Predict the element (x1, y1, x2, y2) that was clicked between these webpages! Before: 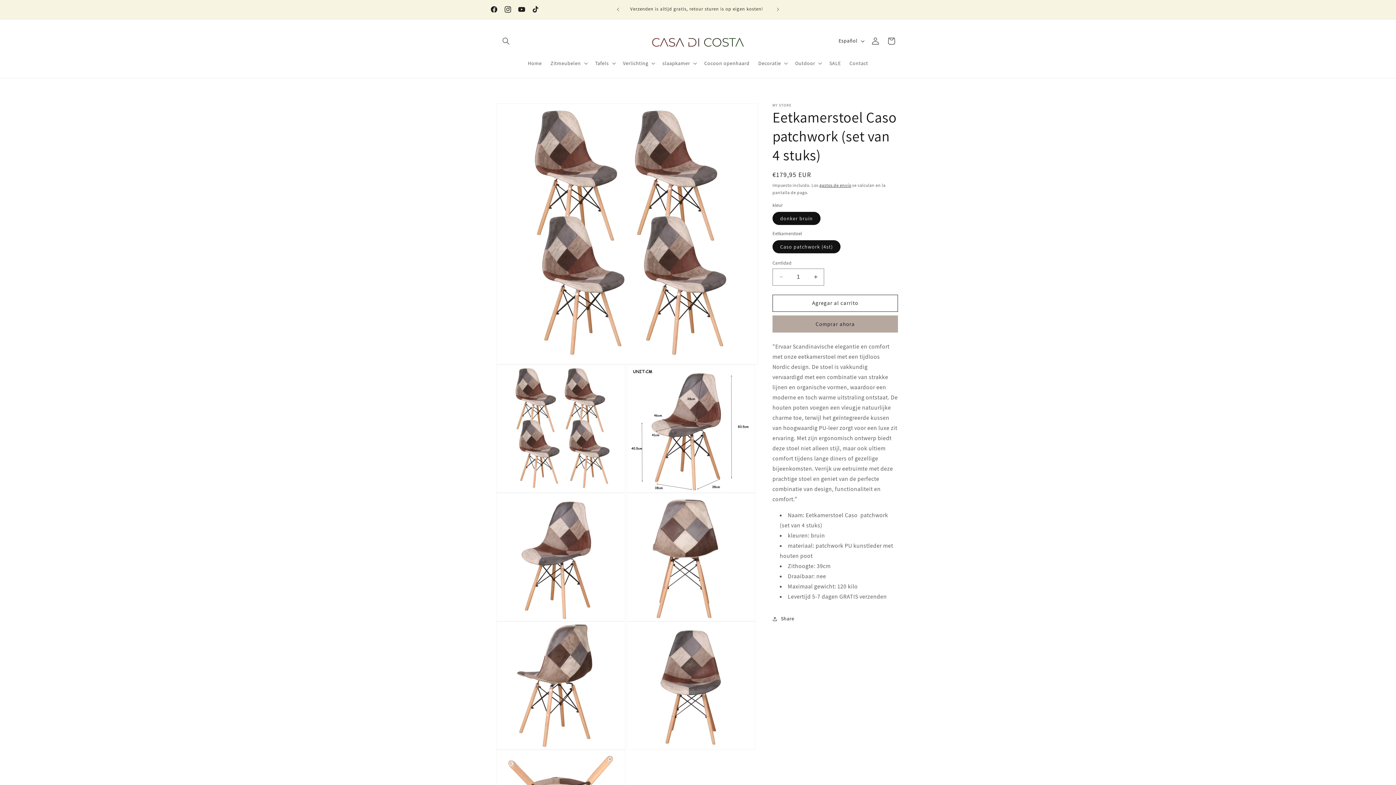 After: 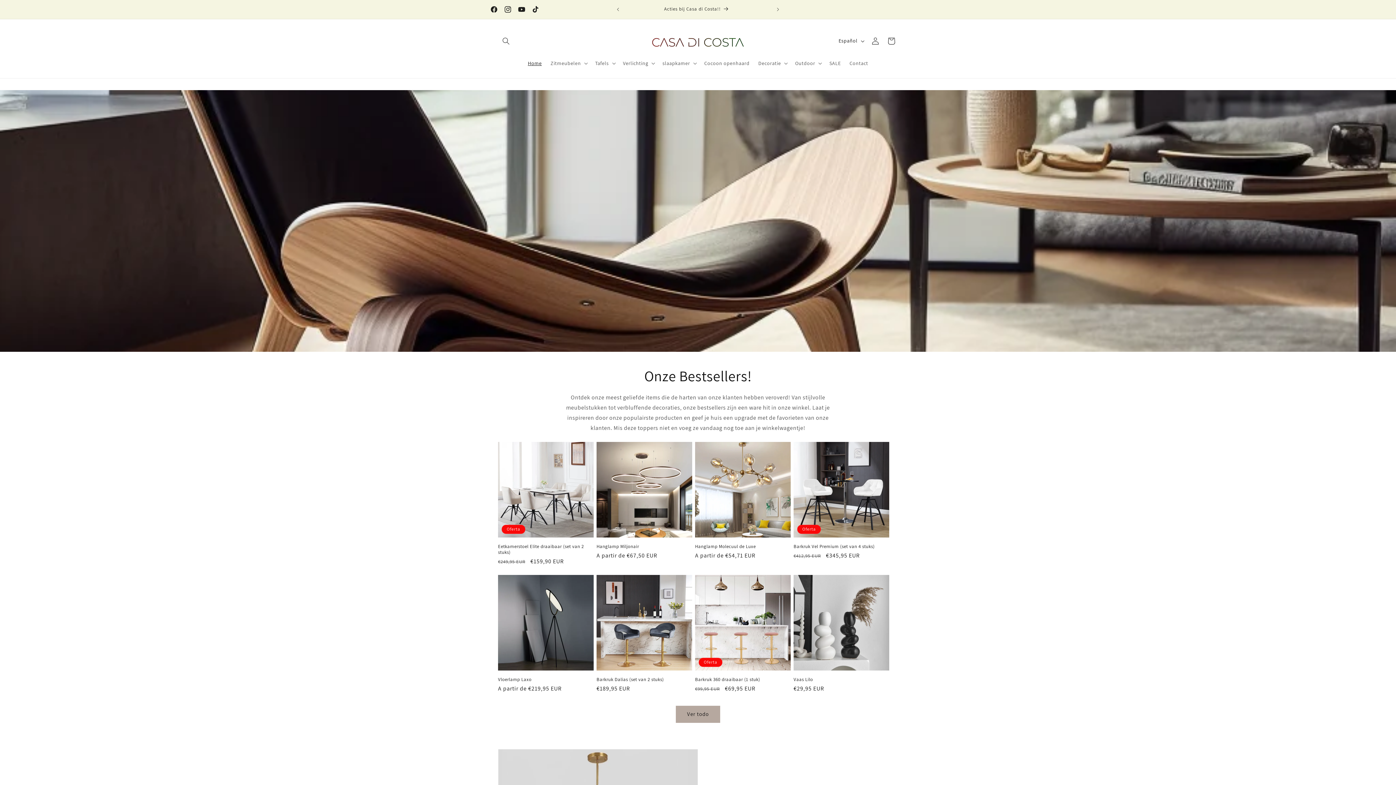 Action: bbox: (640, 26, 755, 55)